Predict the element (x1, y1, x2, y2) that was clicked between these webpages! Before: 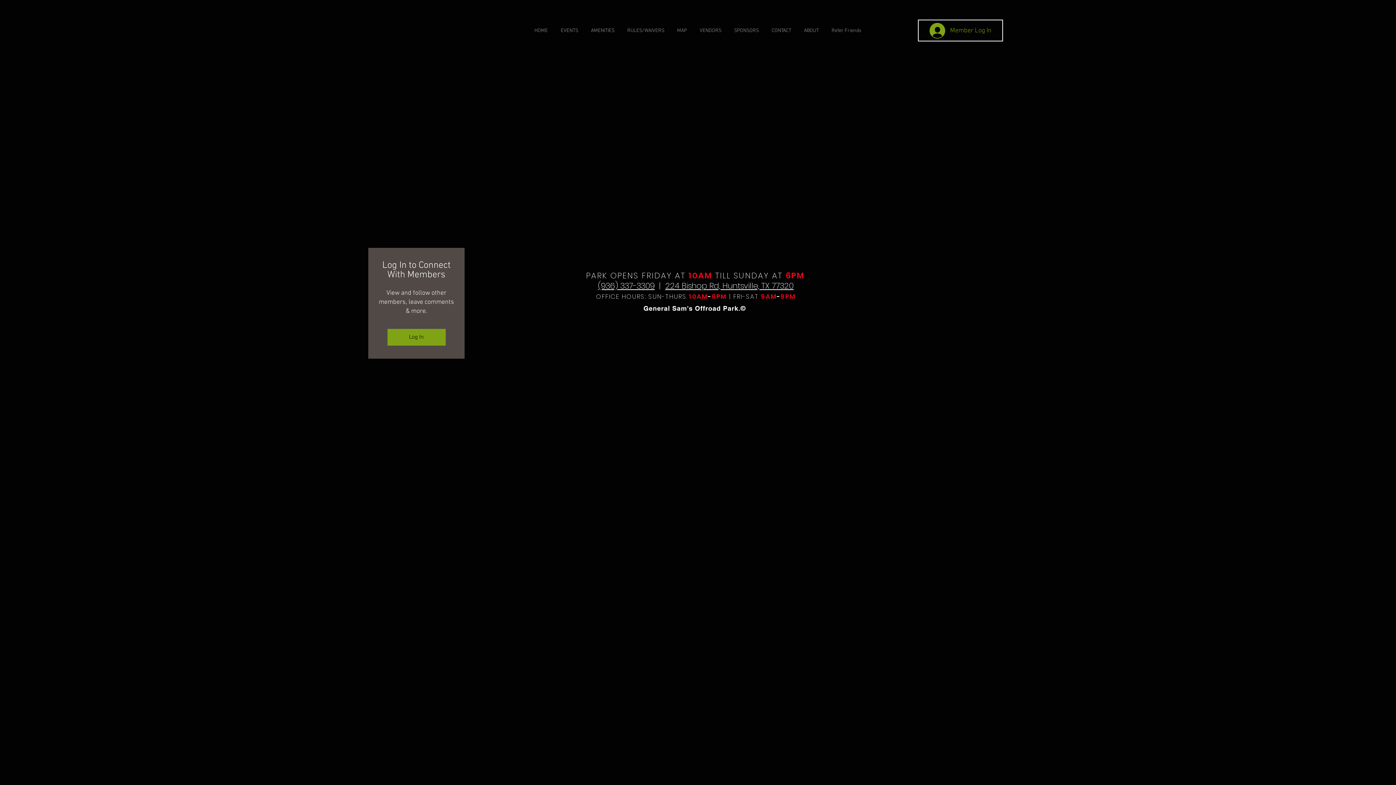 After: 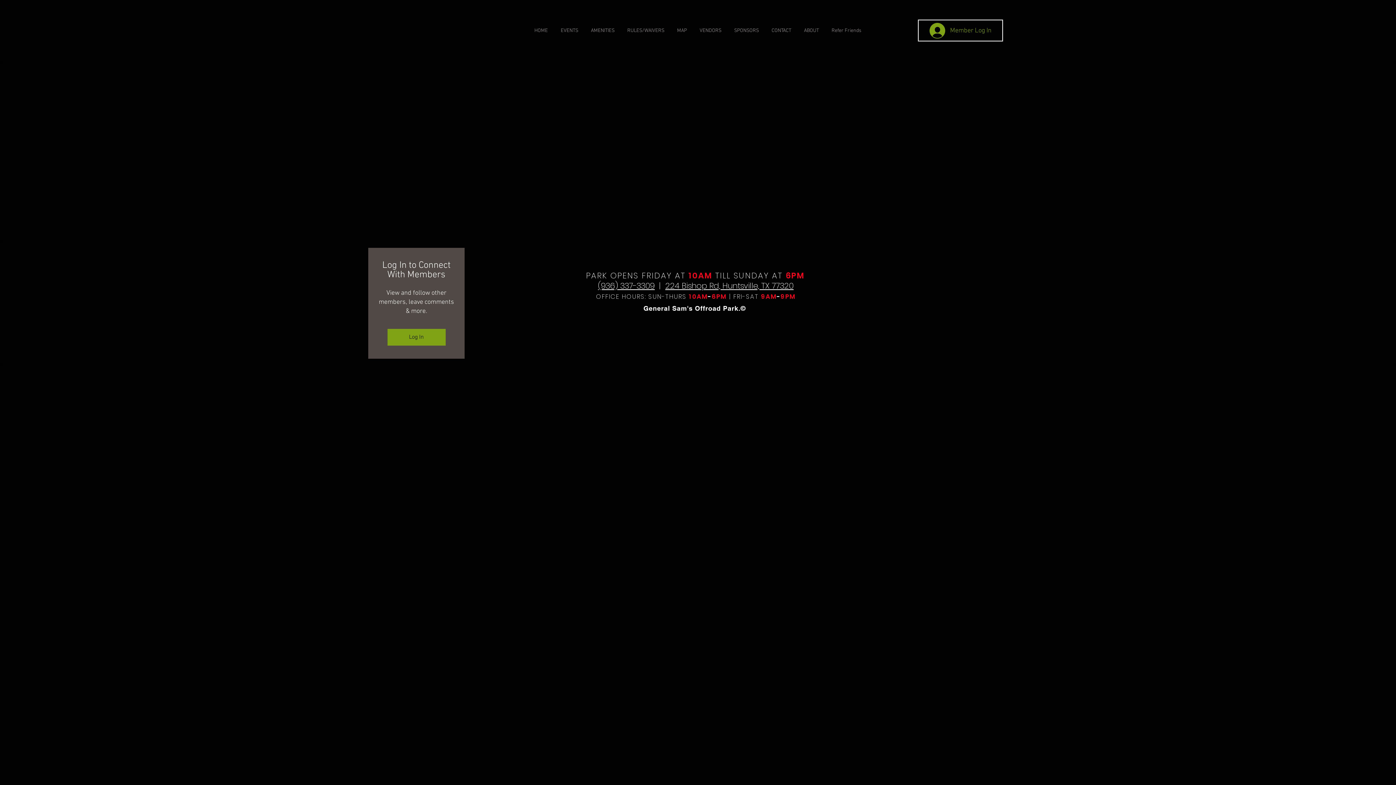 Action: label: 224 Bishop Rd, Huntsville, TX 77320 bbox: (665, 280, 793, 291)